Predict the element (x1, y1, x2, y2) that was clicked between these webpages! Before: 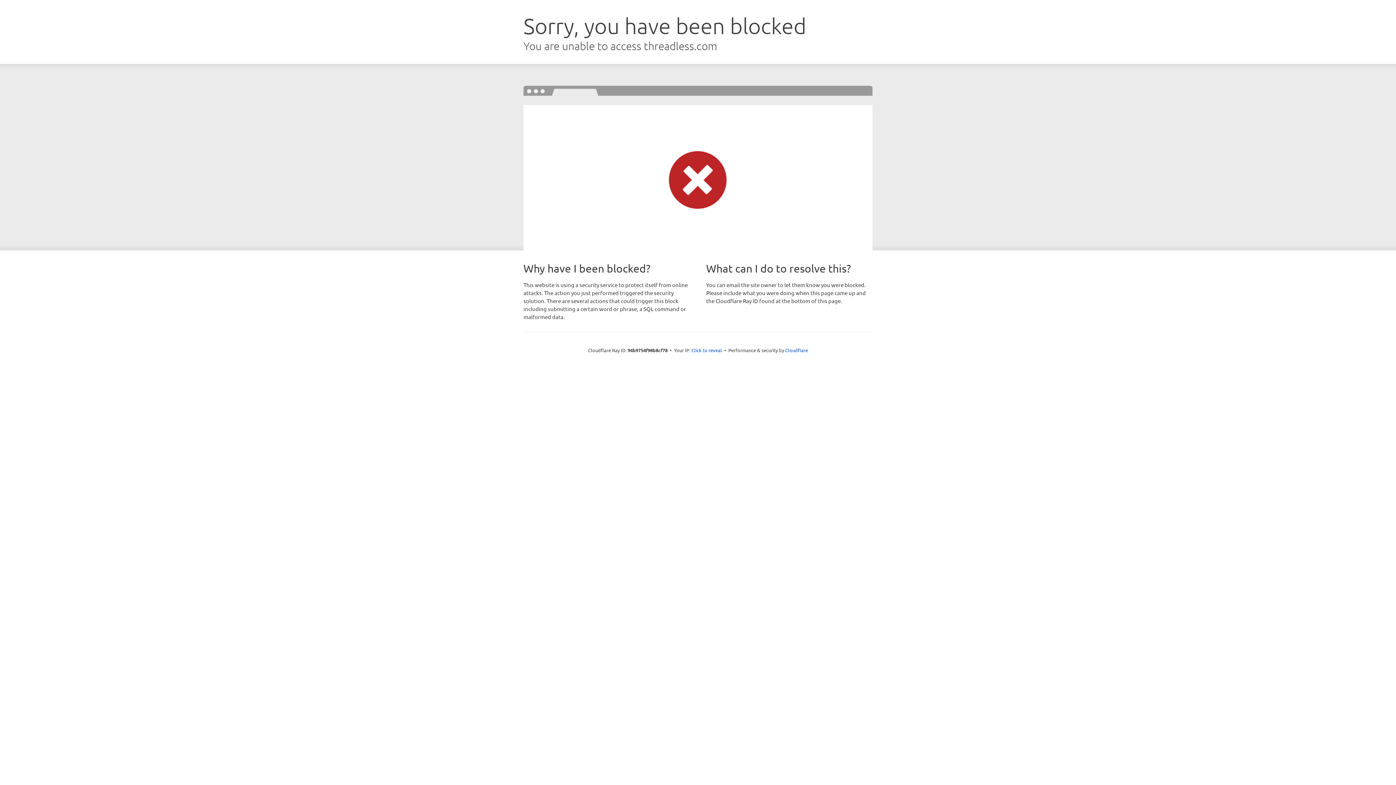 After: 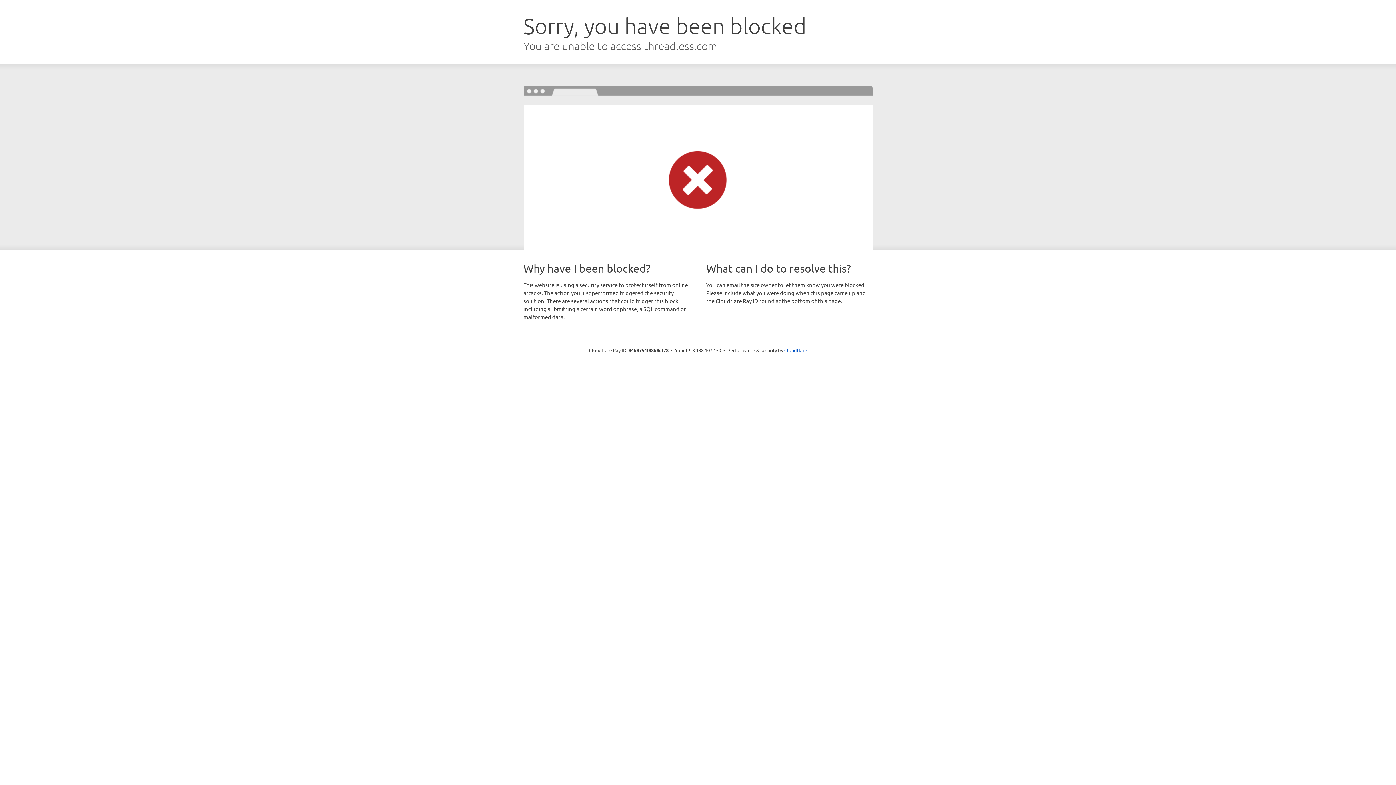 Action: label: Click to reveal bbox: (691, 346, 722, 353)